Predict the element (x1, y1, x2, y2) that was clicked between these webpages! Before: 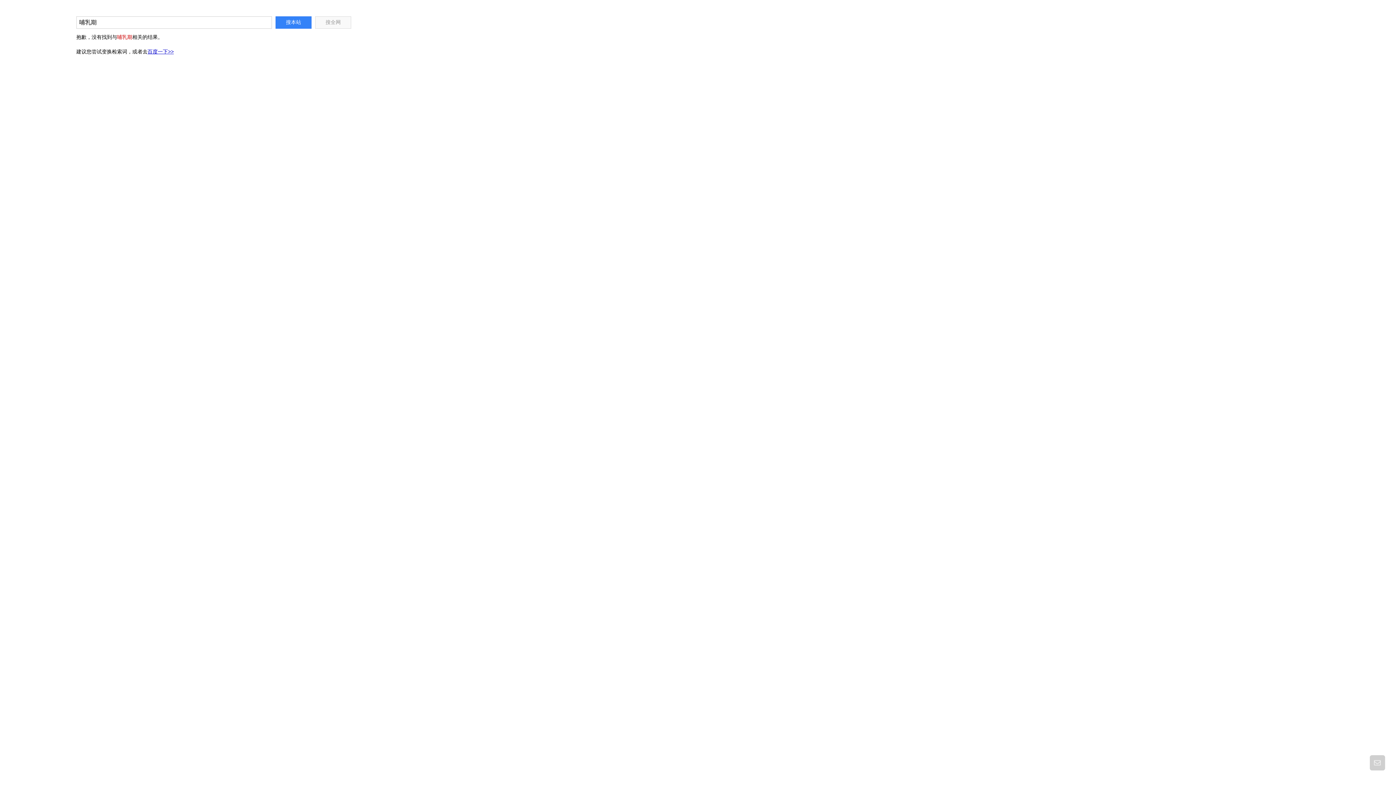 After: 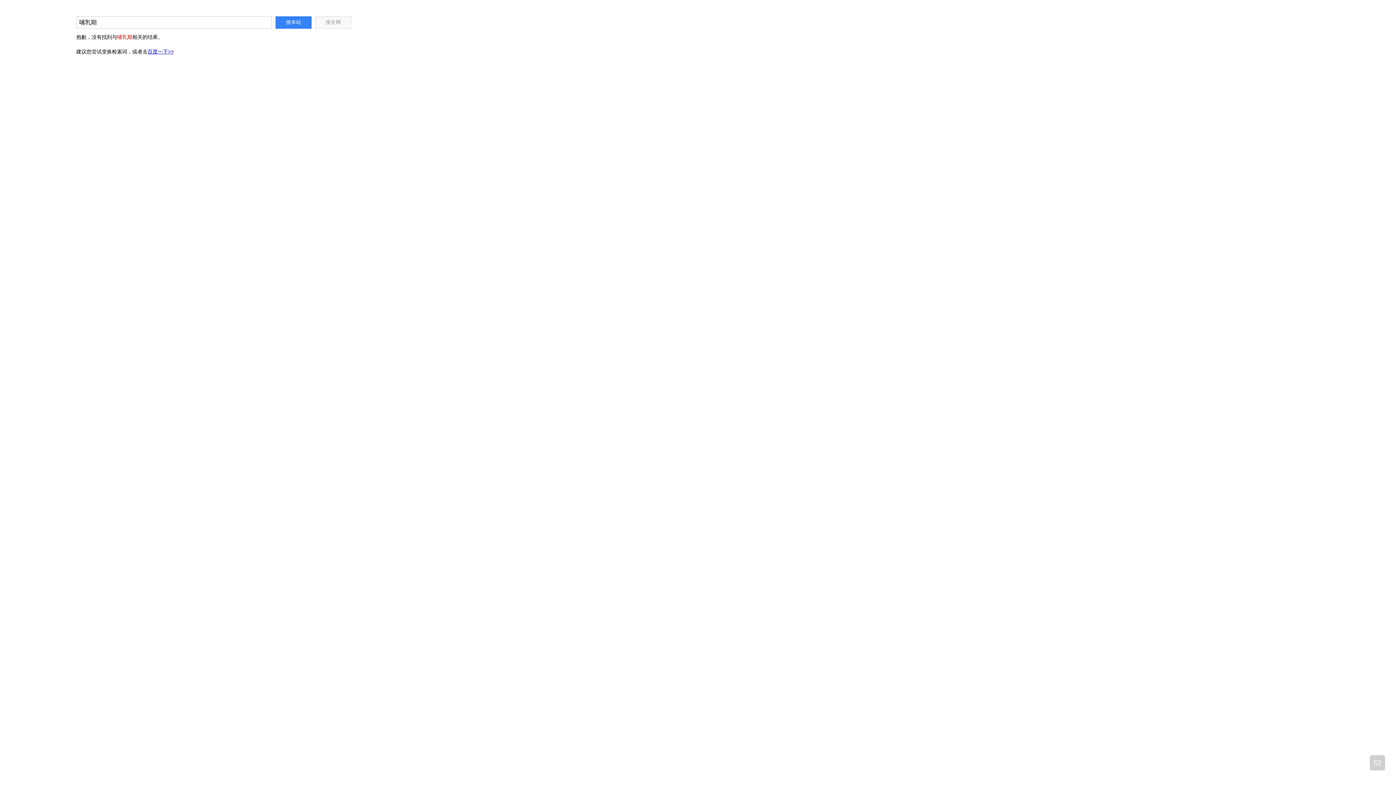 Action: label: 百度一下>> bbox: (147, 48, 173, 54)